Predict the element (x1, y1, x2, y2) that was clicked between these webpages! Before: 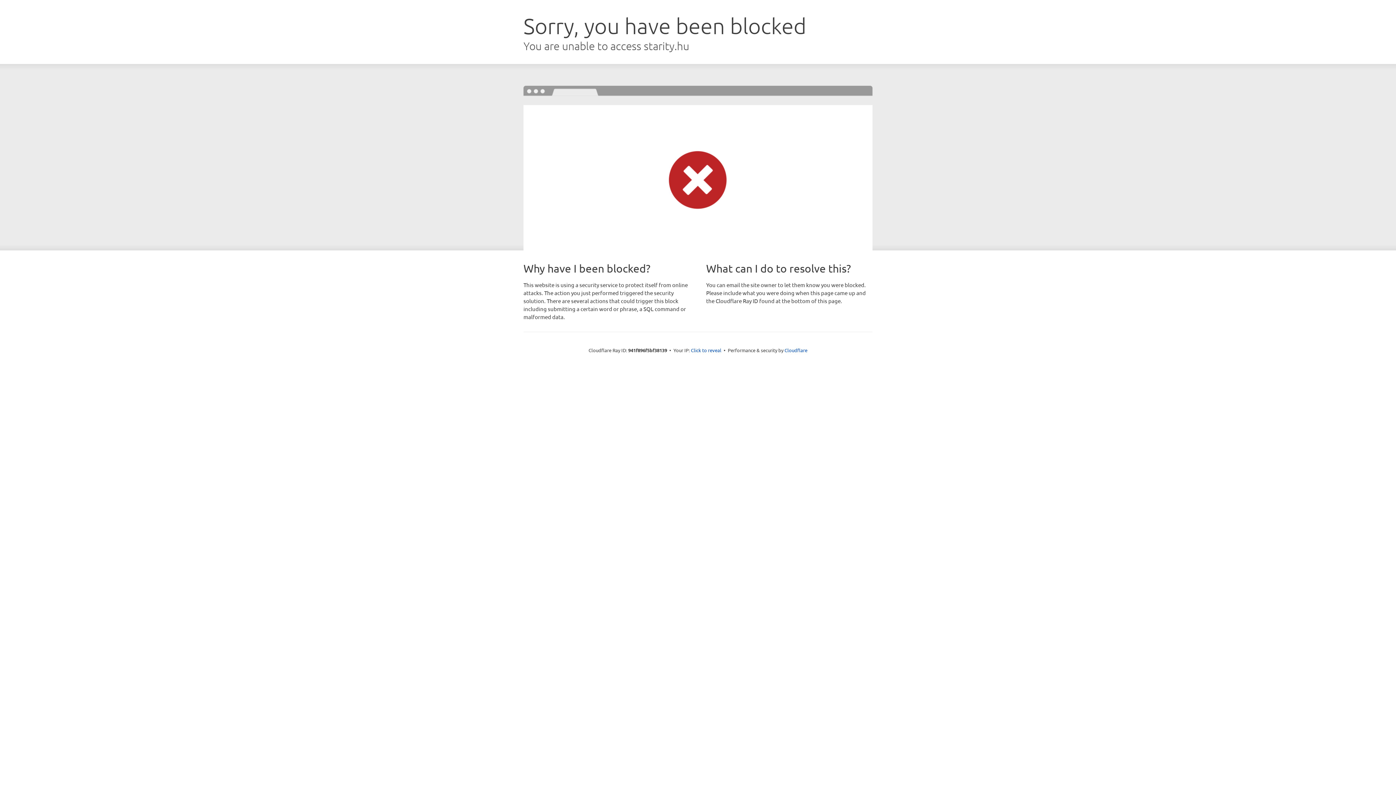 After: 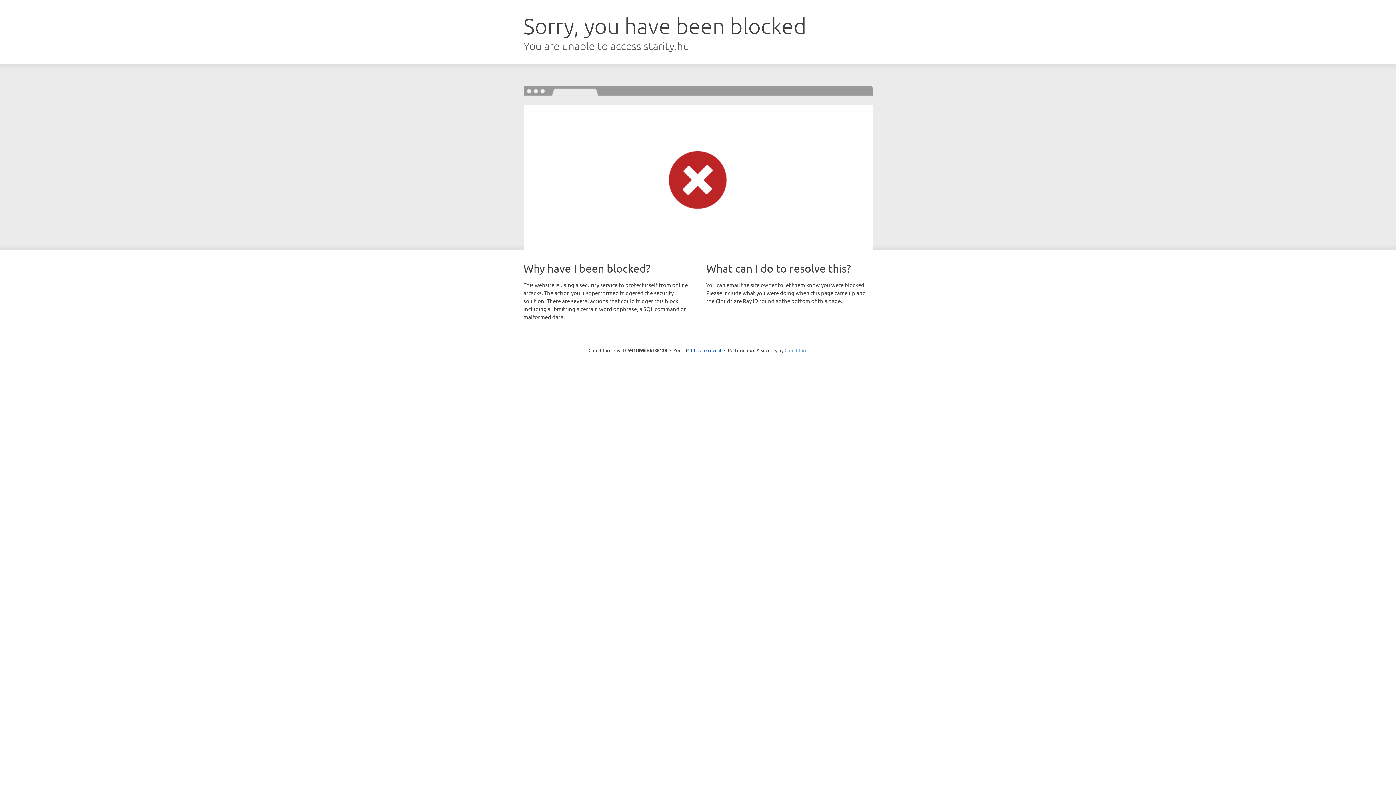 Action: label: Cloudflare bbox: (784, 347, 807, 353)